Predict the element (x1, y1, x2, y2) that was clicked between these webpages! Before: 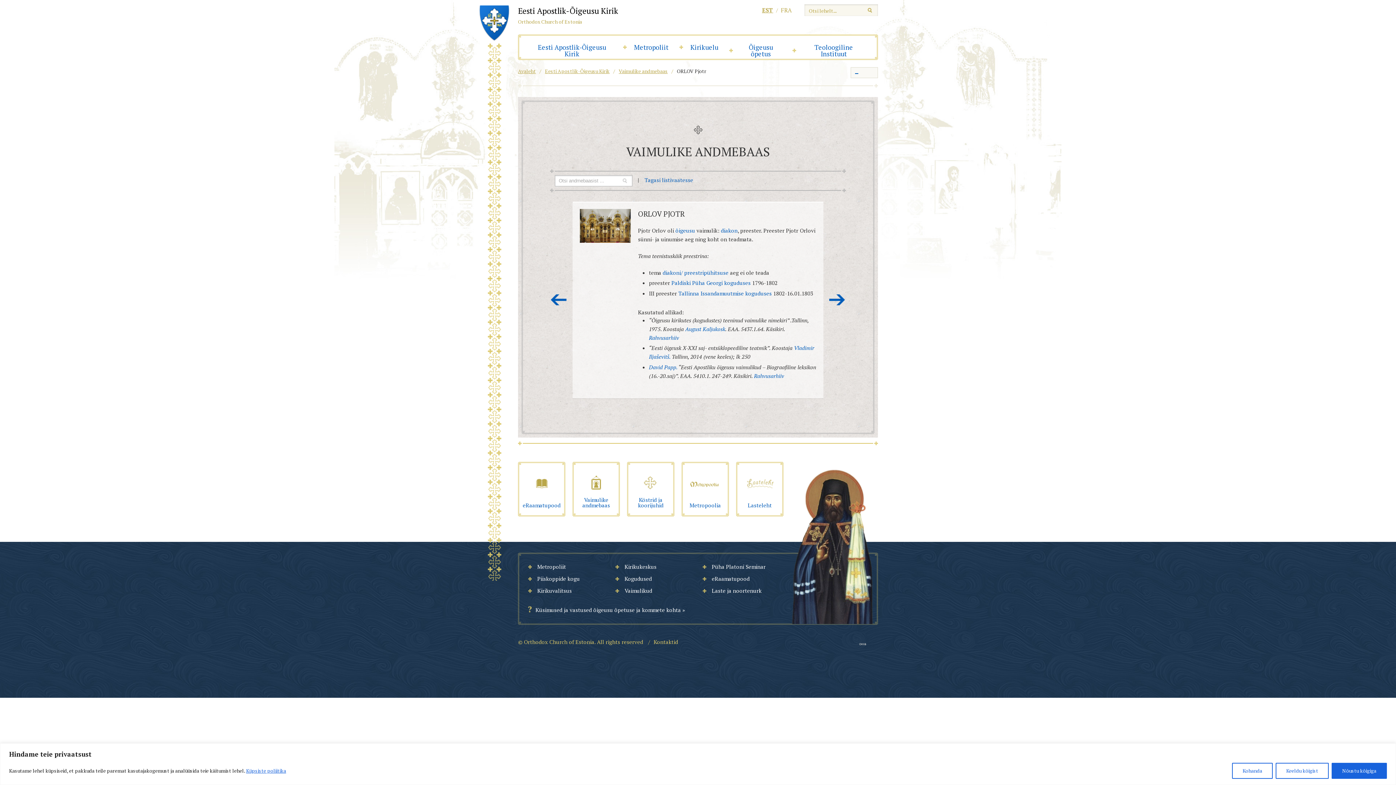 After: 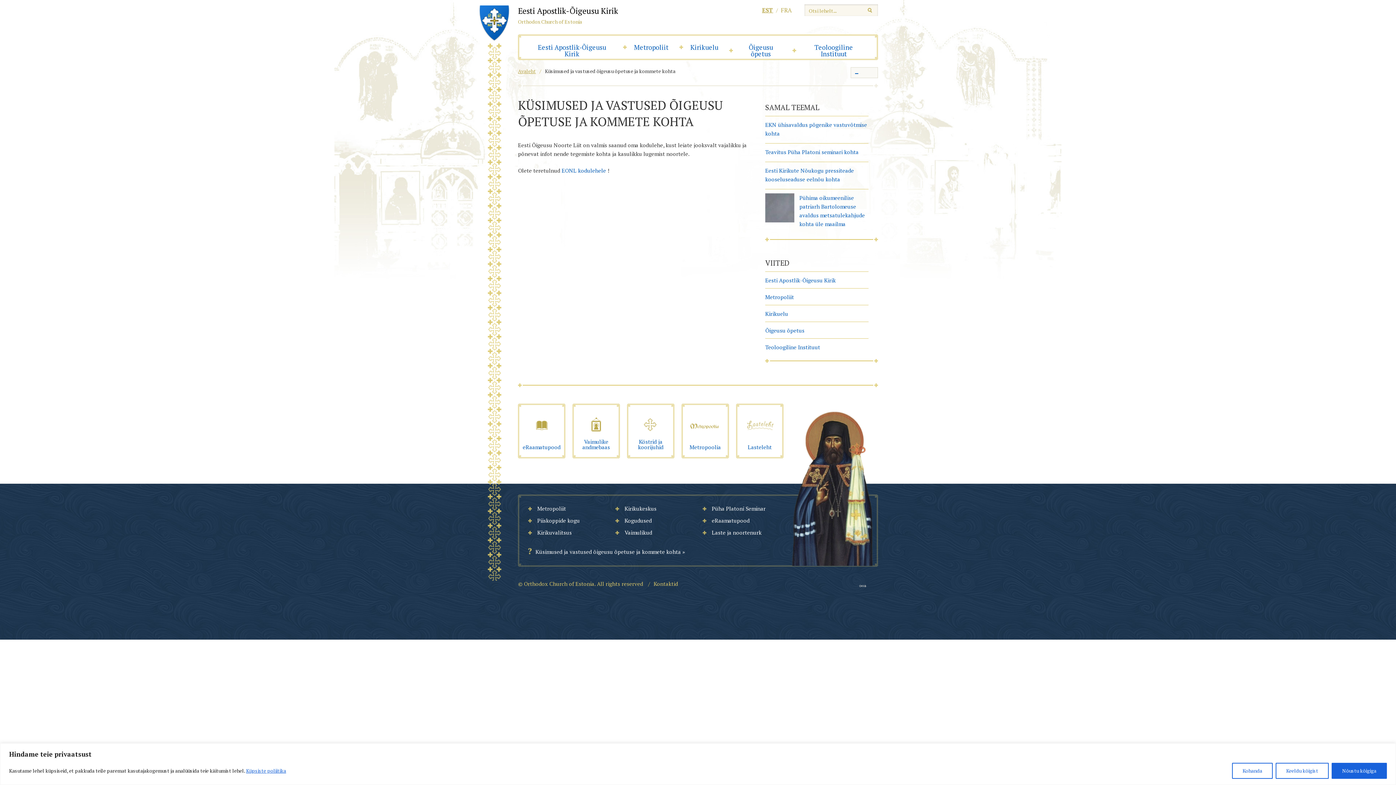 Action: bbox: (535, 606, 685, 613) label: Küsimused ja vastused õigeusu õpetuse ja kommete kohta